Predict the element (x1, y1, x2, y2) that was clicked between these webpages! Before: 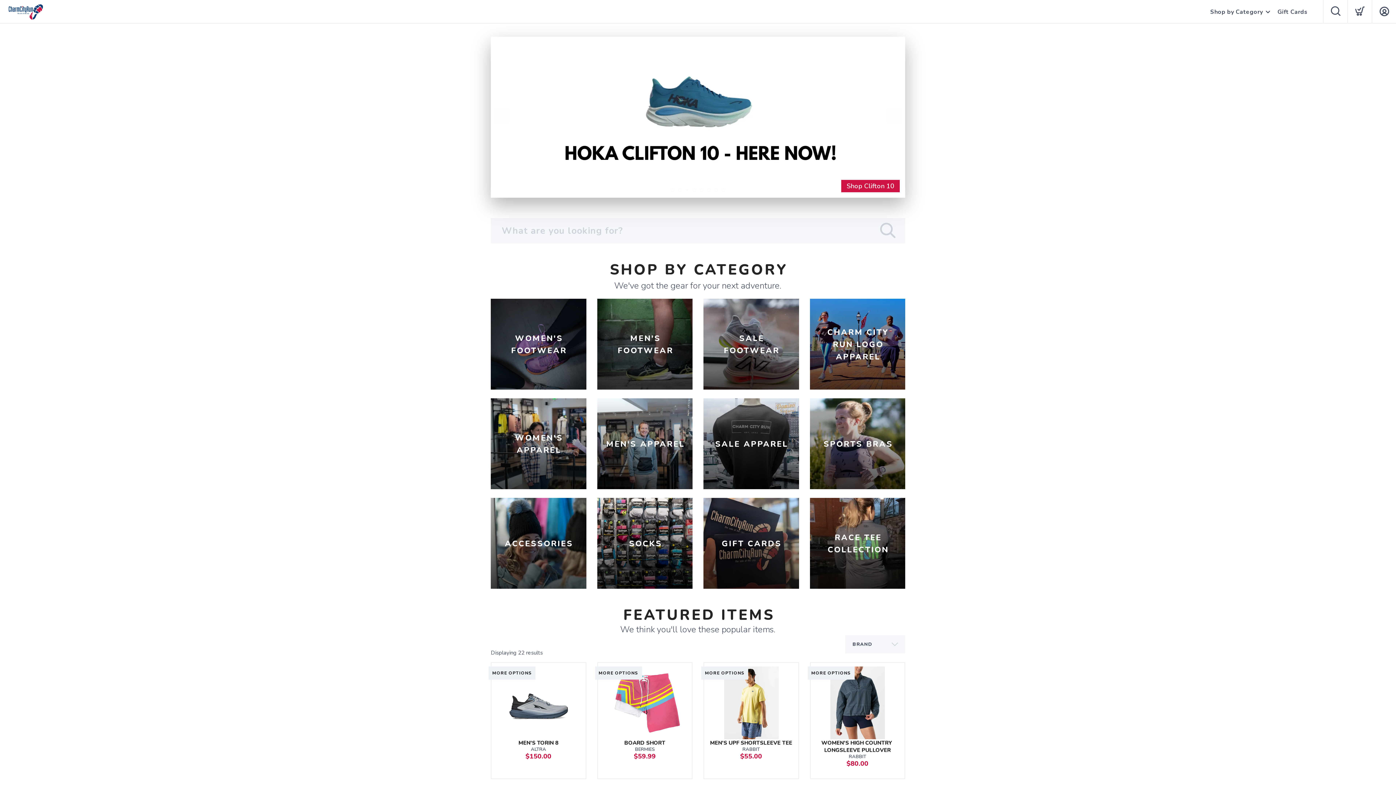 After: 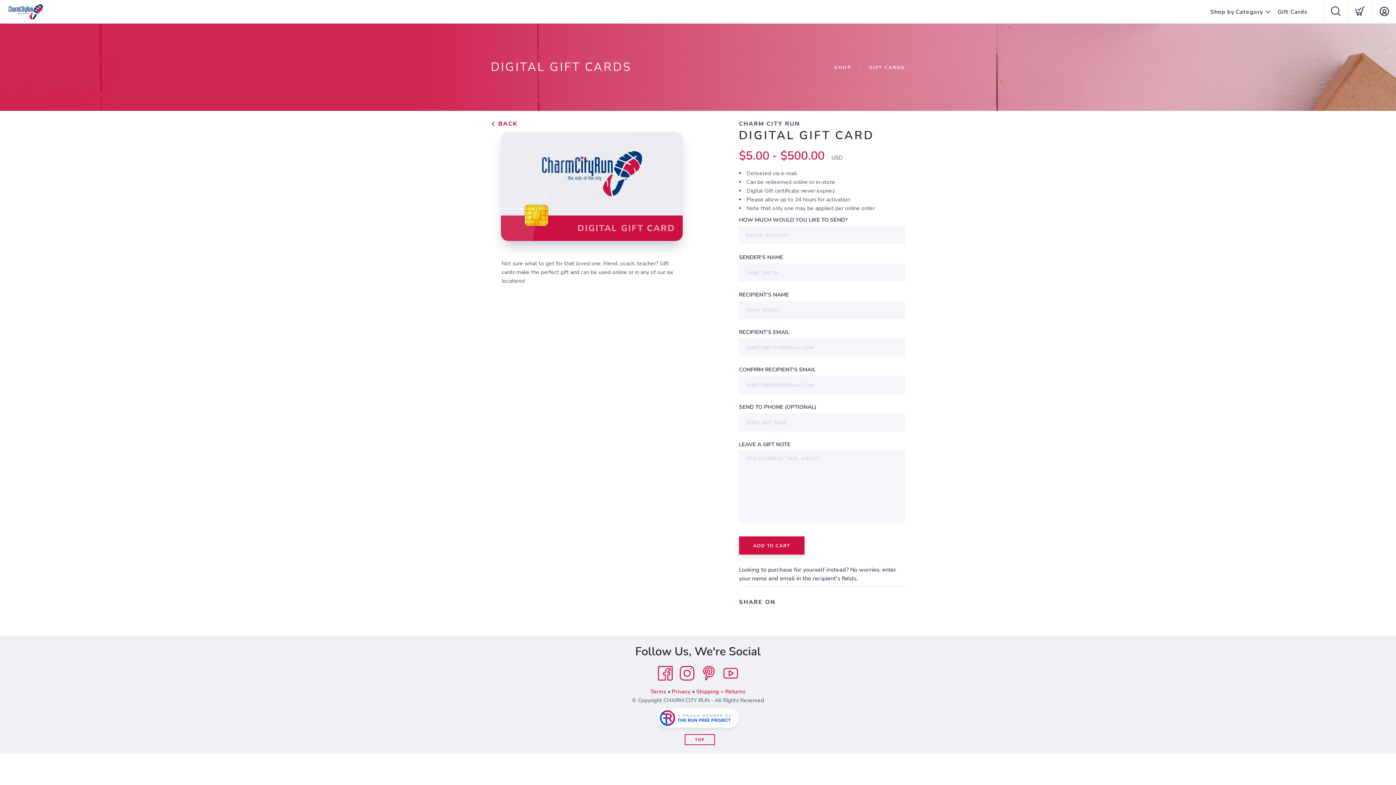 Action: bbox: (703, 498, 799, 589) label: GIFT CARDS